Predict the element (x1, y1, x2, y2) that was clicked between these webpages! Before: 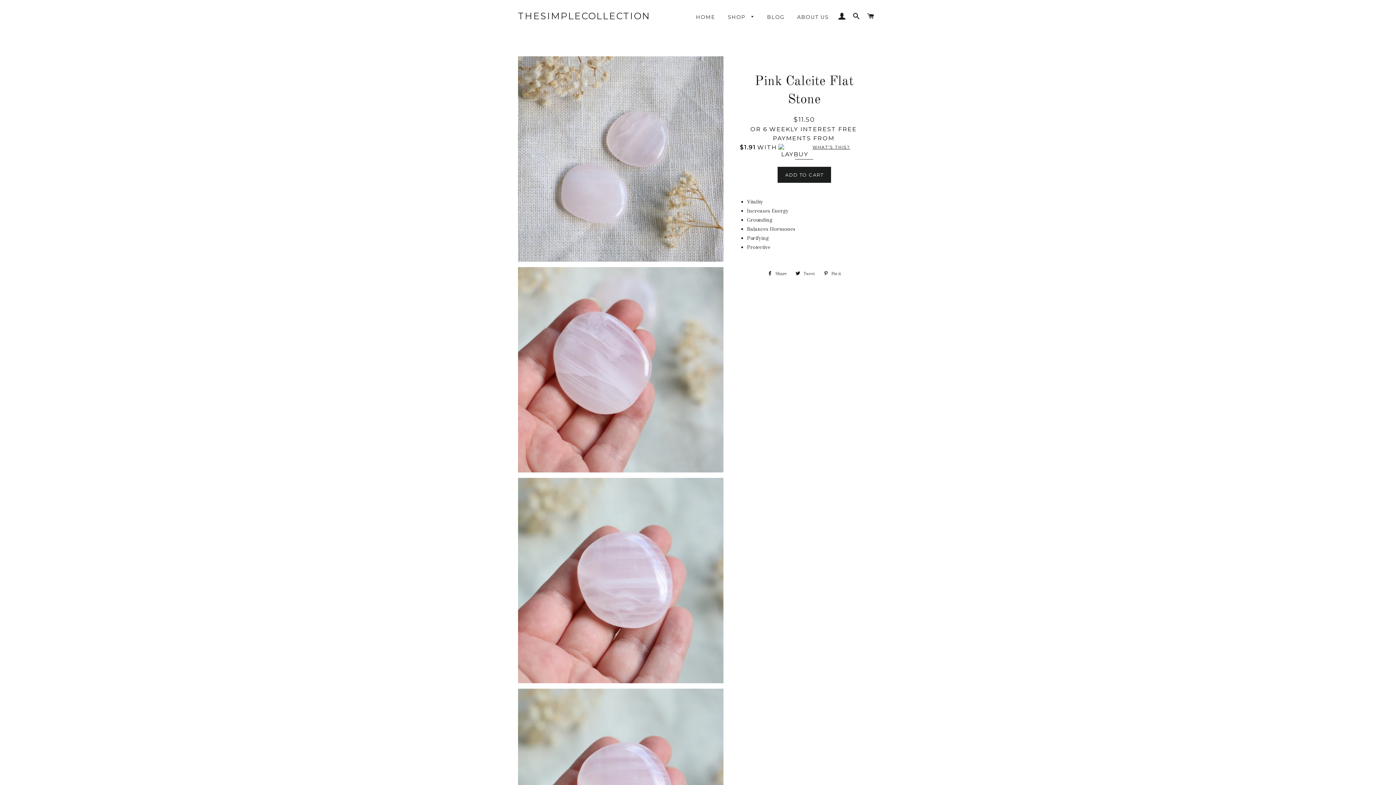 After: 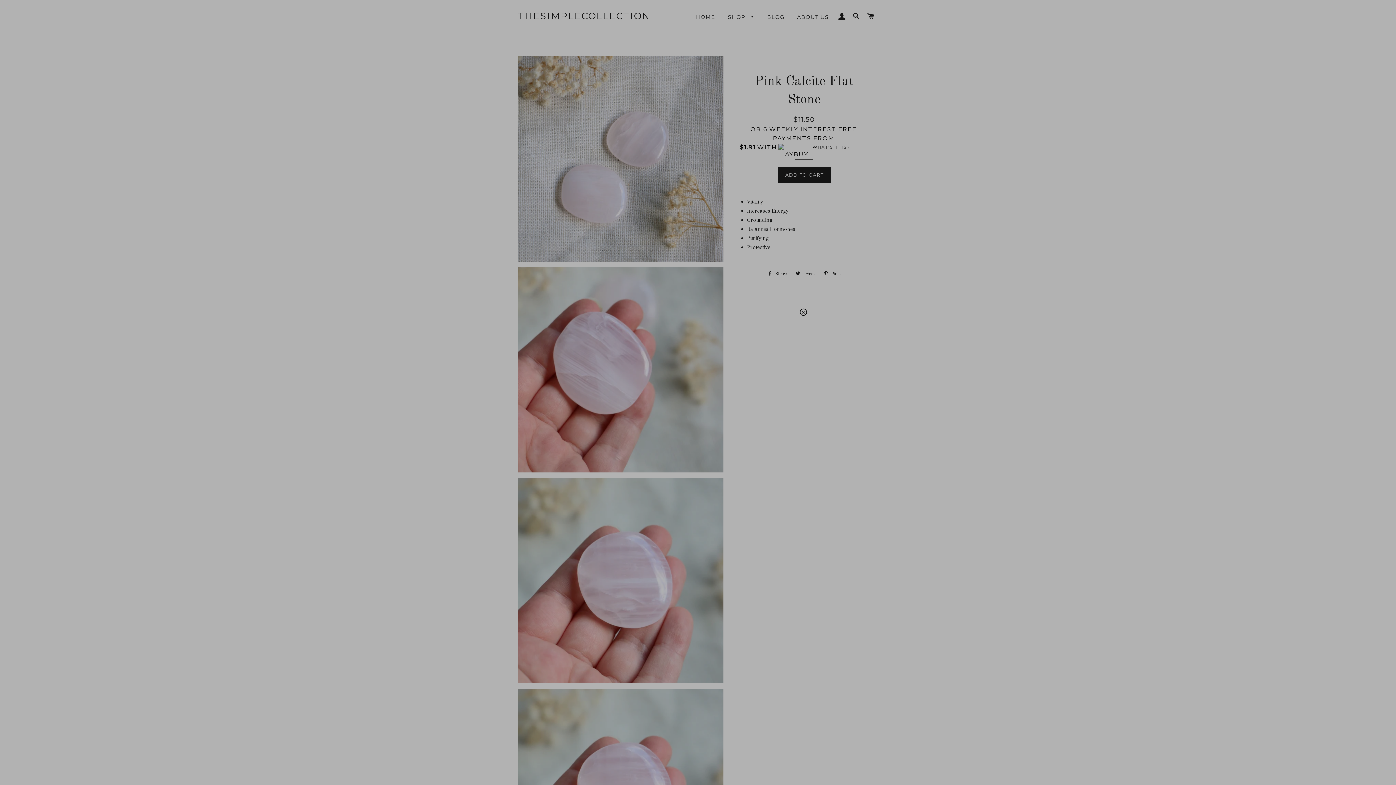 Action: label: WHAT'S THIS? bbox: (812, 144, 850, 150)